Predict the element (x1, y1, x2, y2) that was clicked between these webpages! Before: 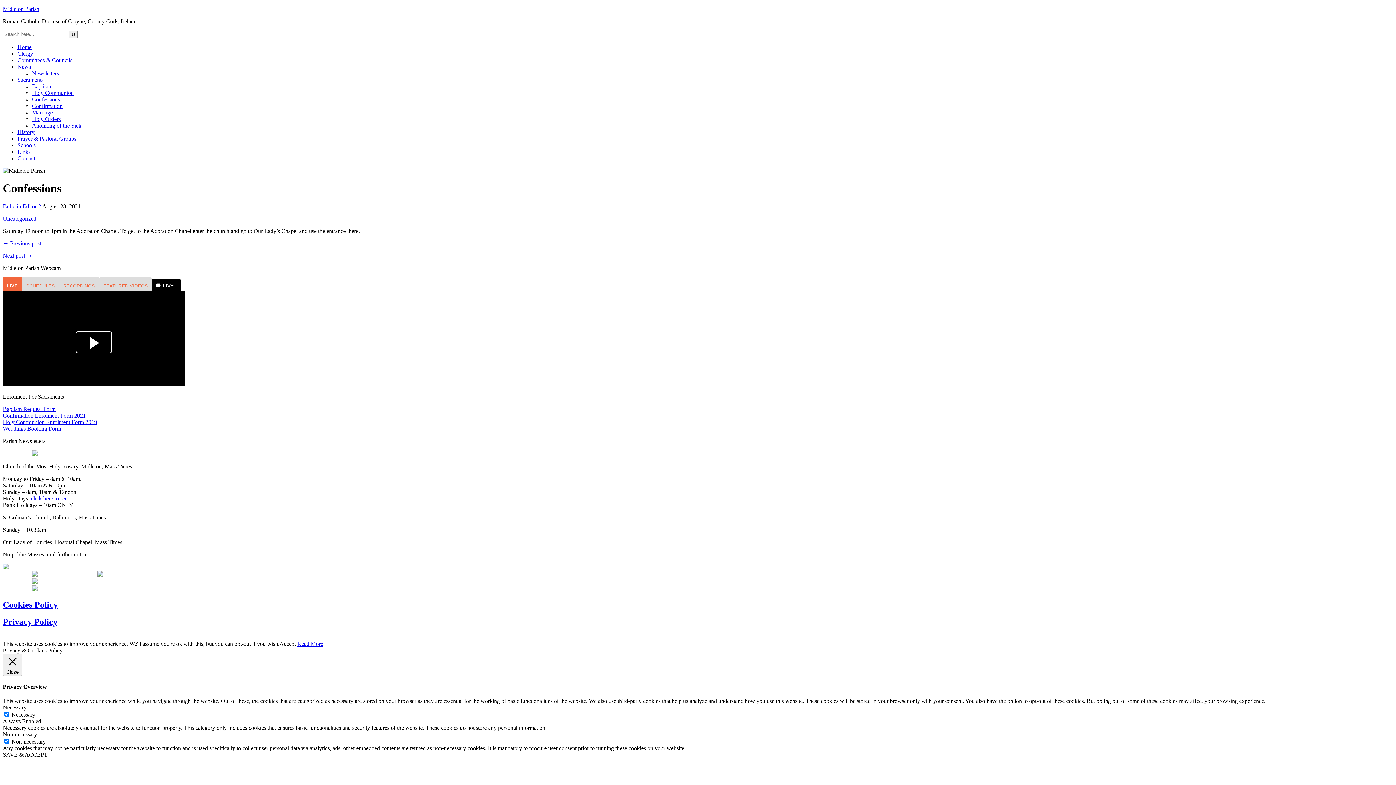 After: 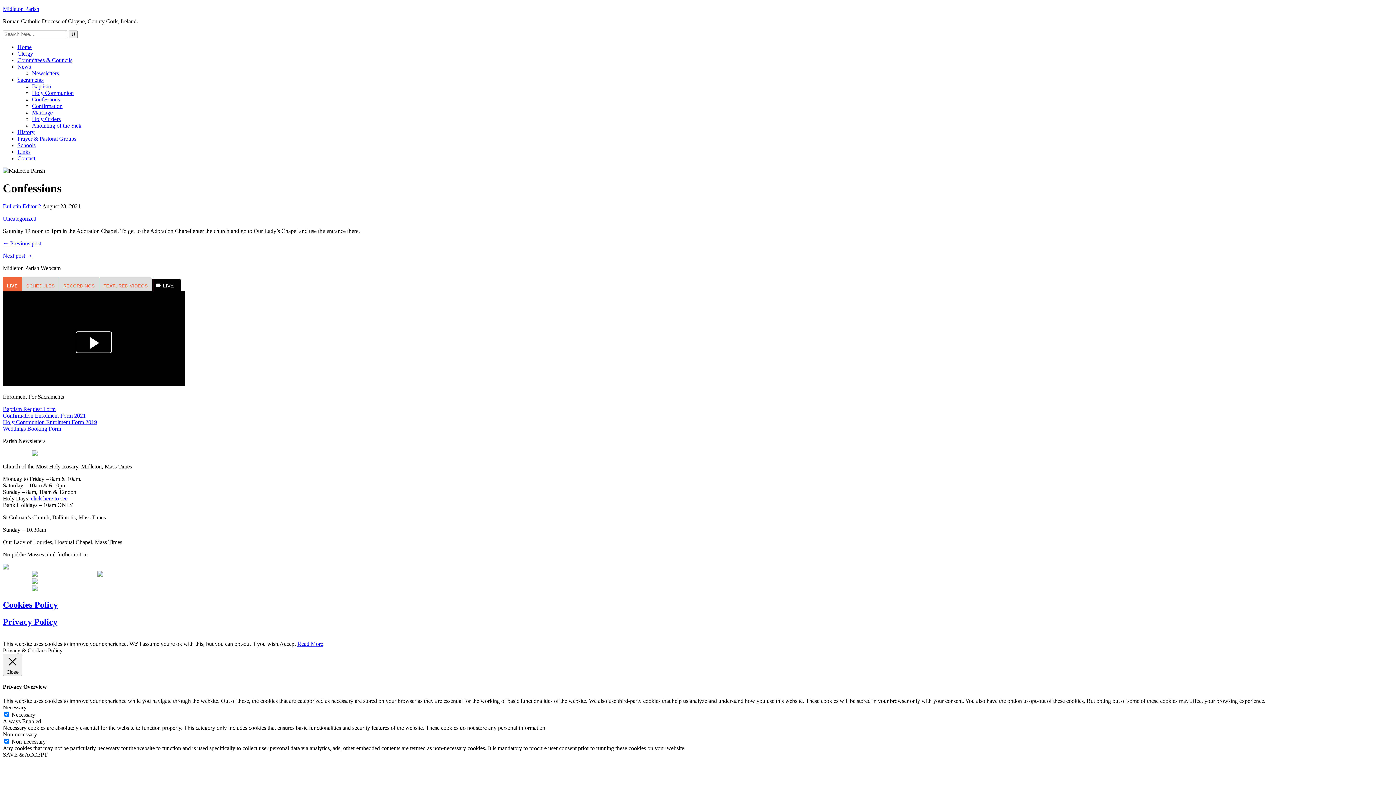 Action: bbox: (2, 586, 66, 592)